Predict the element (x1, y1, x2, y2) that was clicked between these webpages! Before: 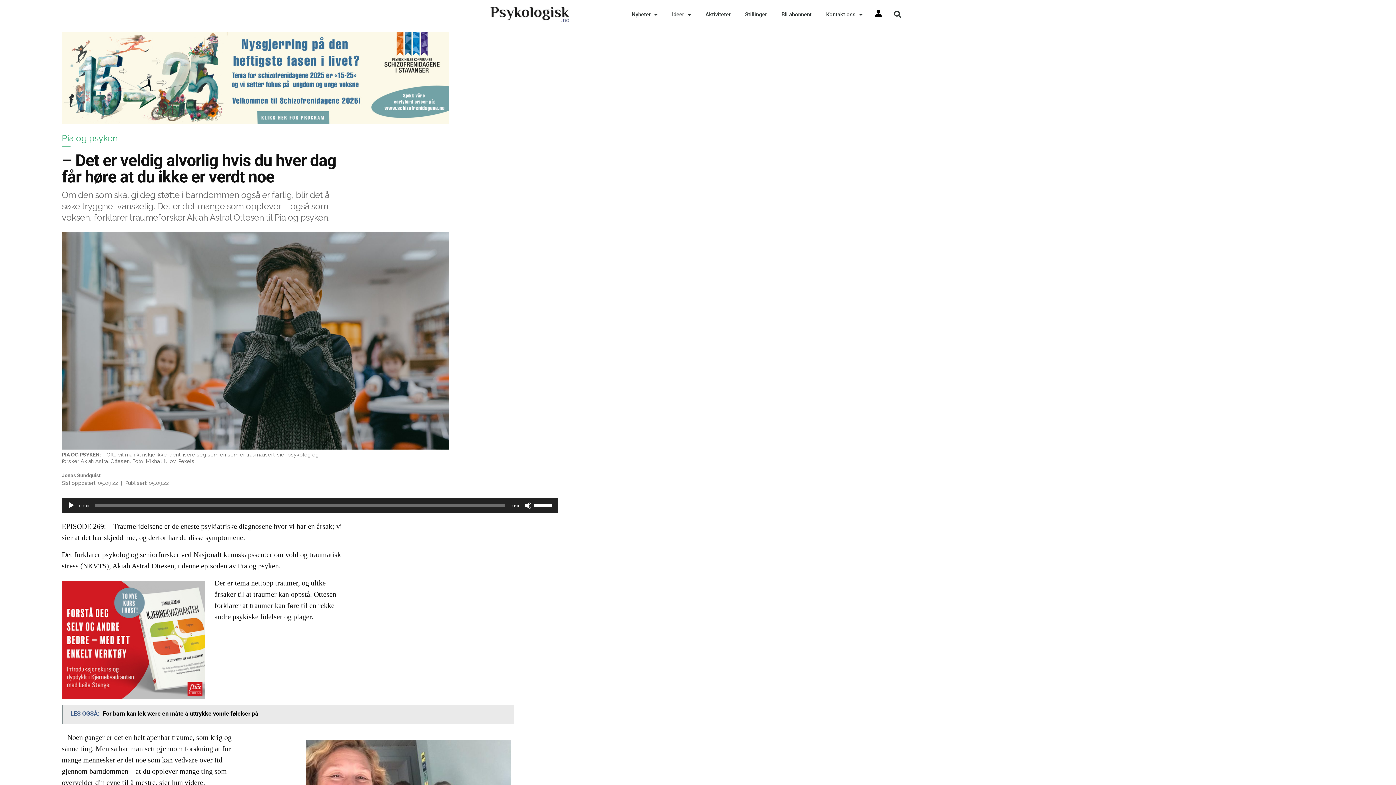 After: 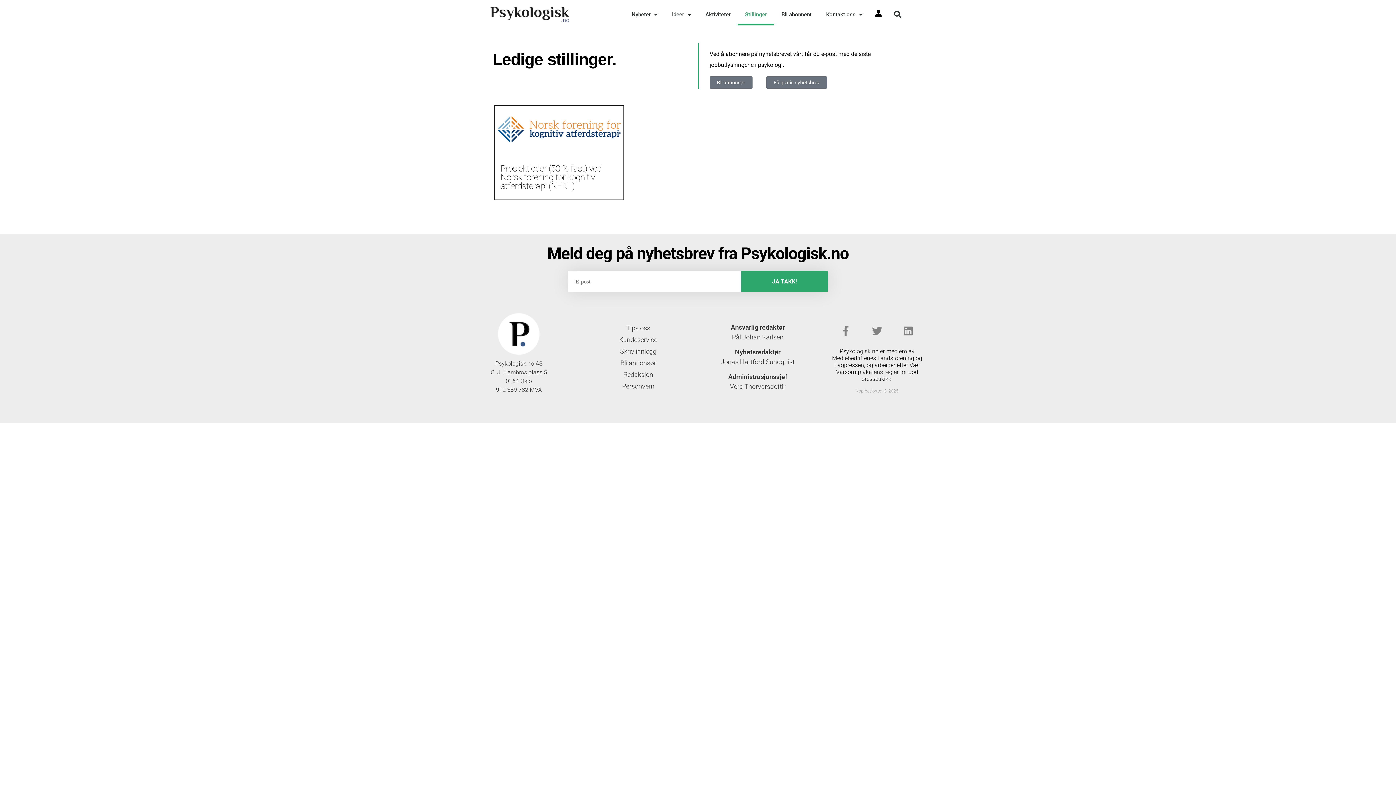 Action: bbox: (737, 3, 774, 25) label: Stillinger